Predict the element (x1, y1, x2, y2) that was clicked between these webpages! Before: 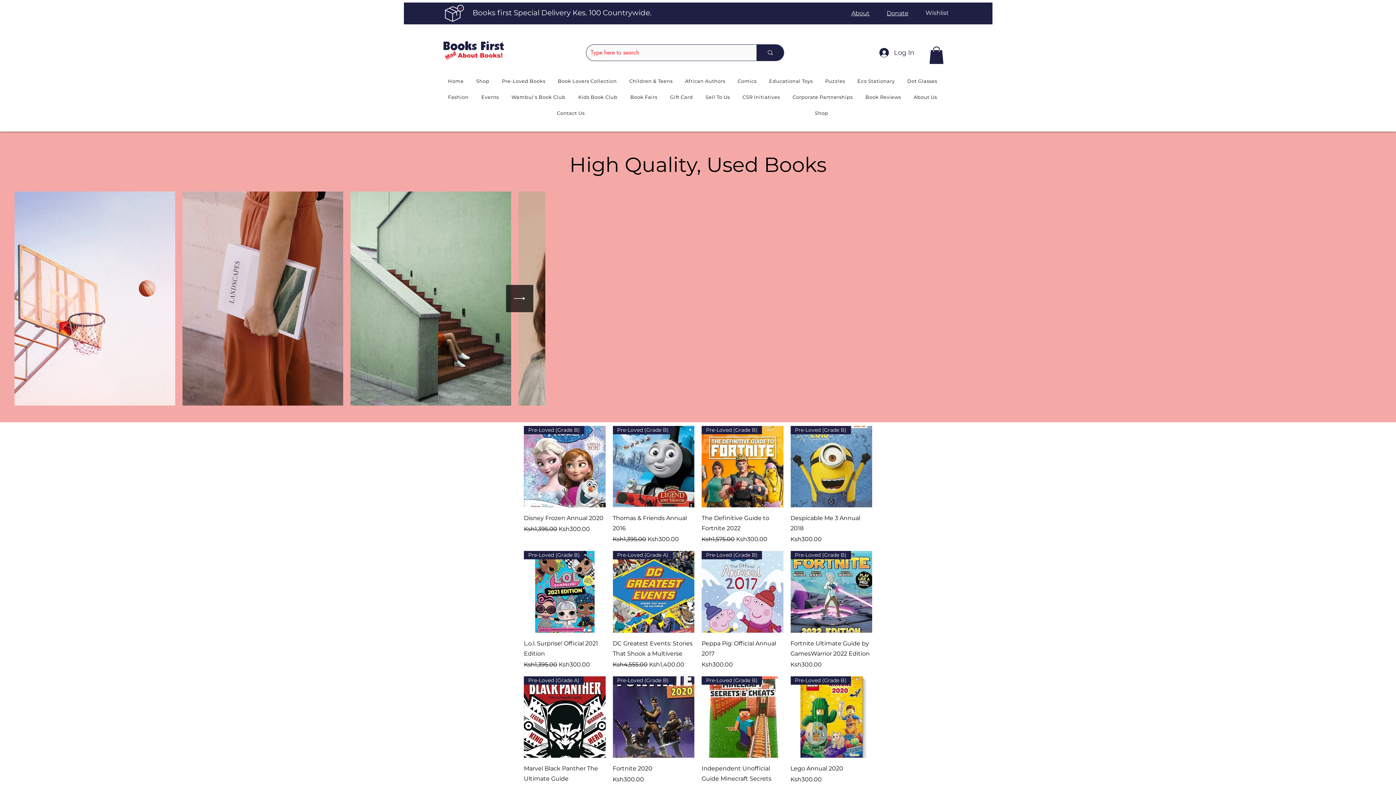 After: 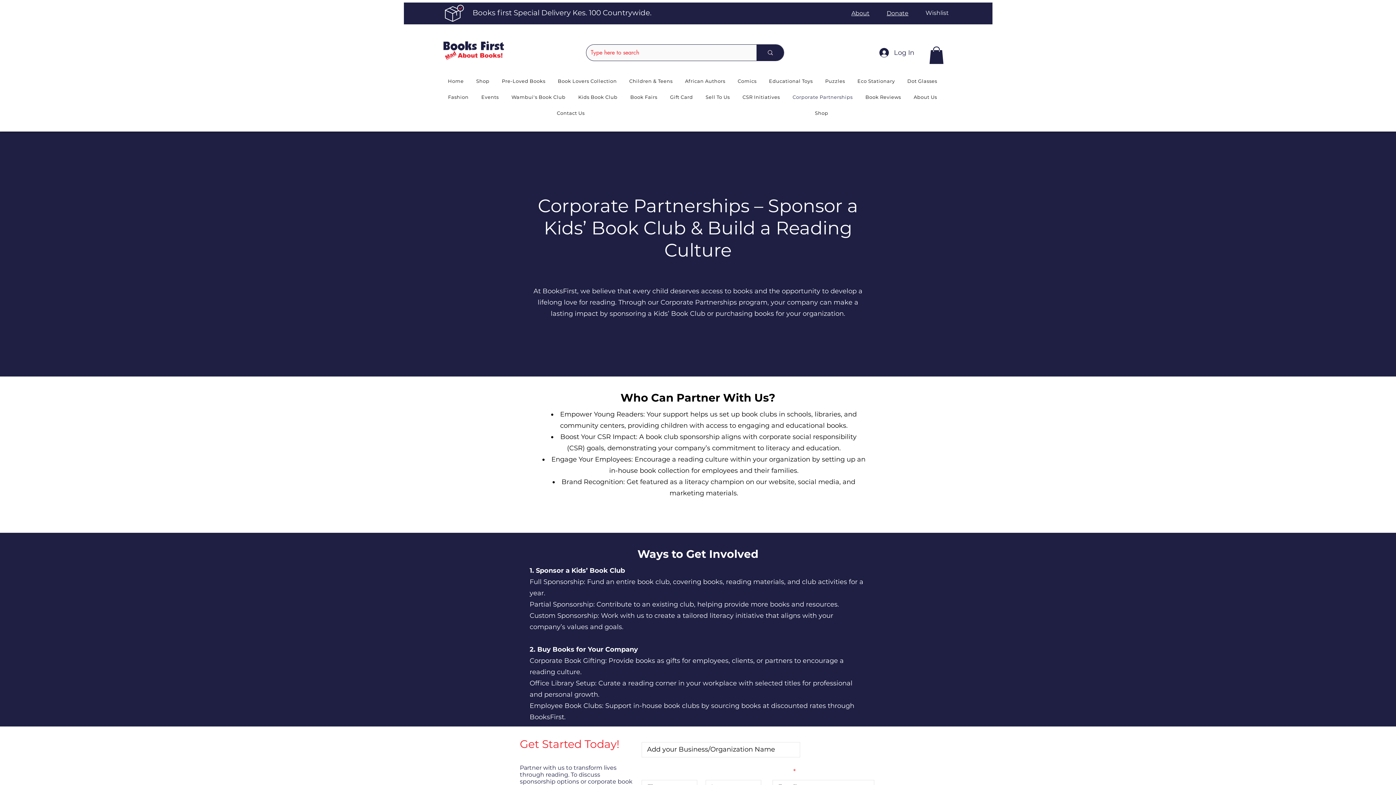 Action: label: Corporate Partnerships bbox: (787, 90, 857, 103)